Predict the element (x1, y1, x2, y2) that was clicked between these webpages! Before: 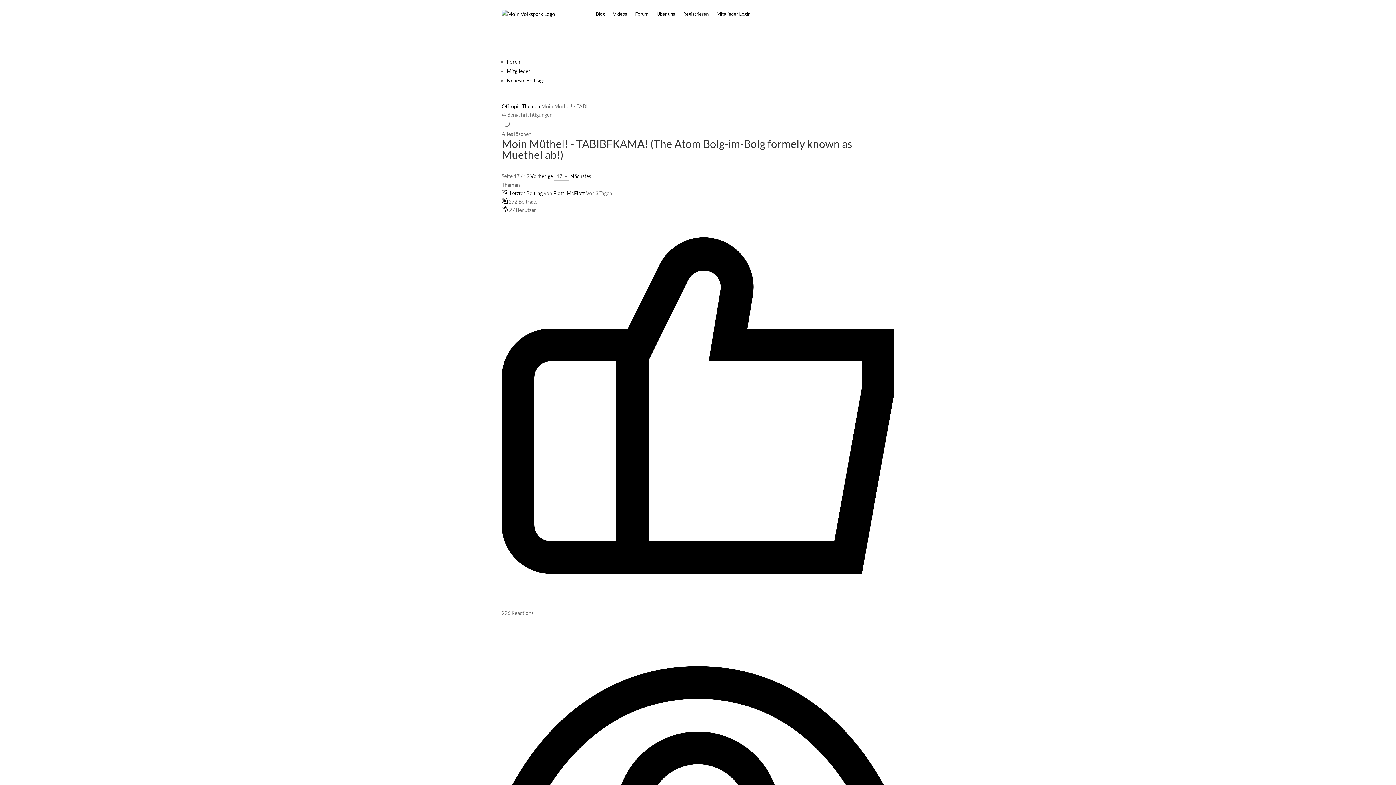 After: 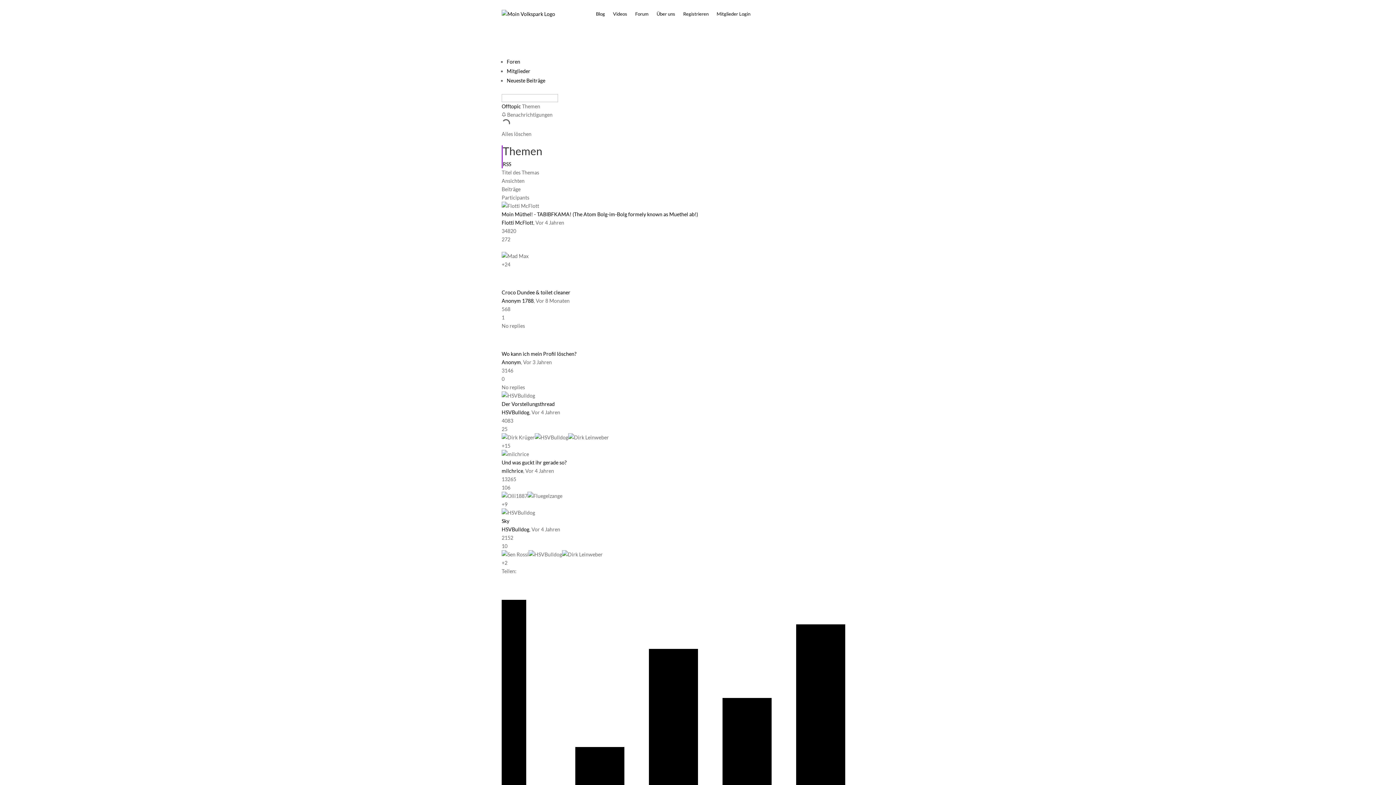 Action: label: Themen bbox: (522, 103, 540, 109)